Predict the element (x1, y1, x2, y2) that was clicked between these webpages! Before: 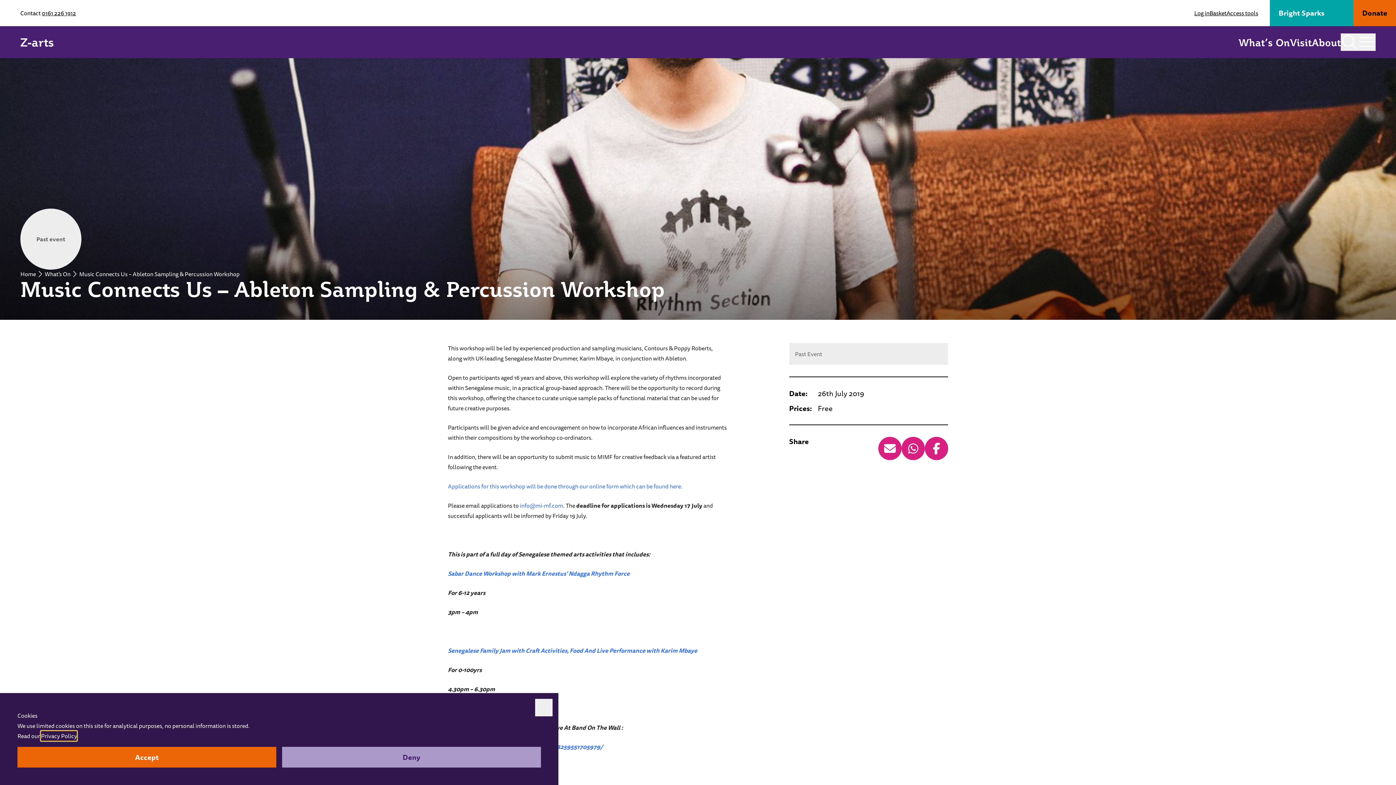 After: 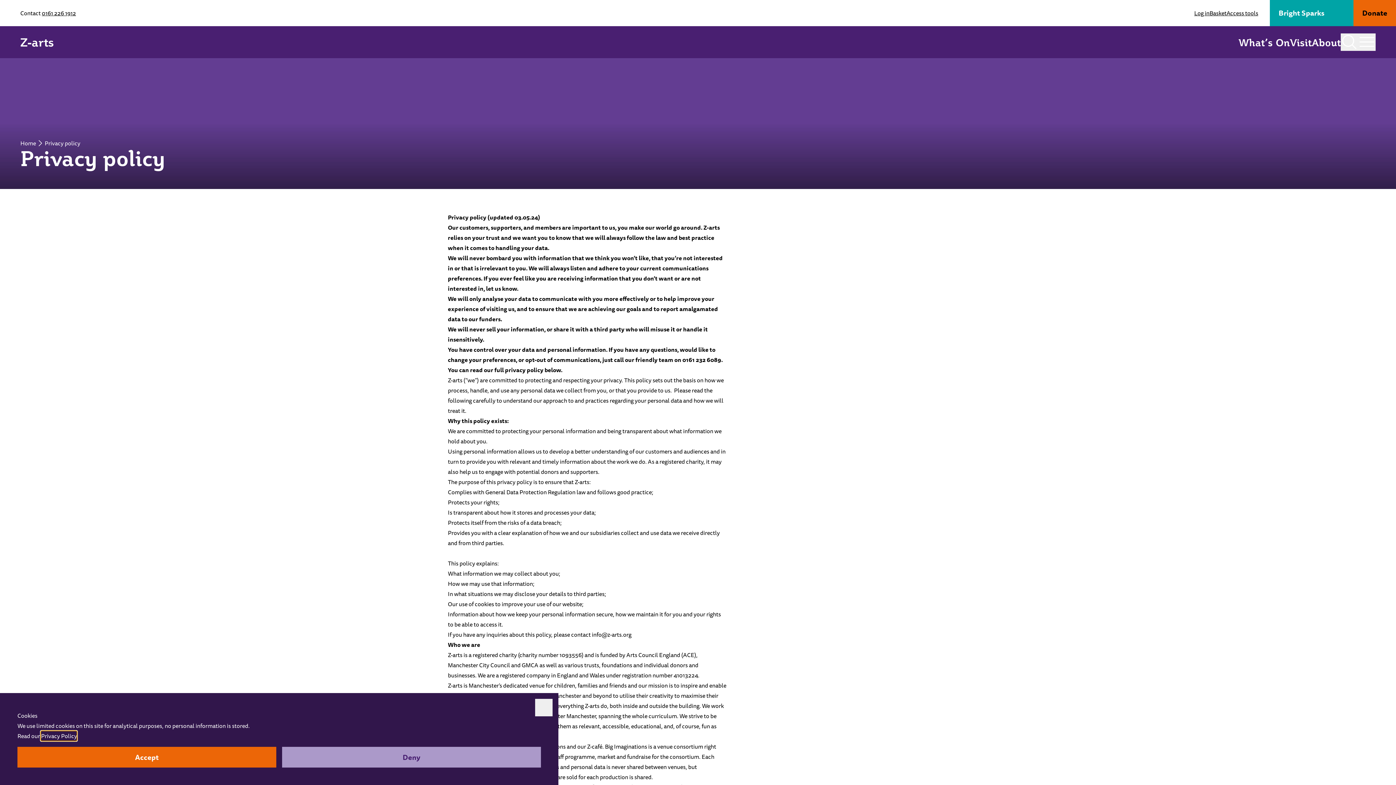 Action: label: Privacy Policy bbox: (41, 731, 76, 741)